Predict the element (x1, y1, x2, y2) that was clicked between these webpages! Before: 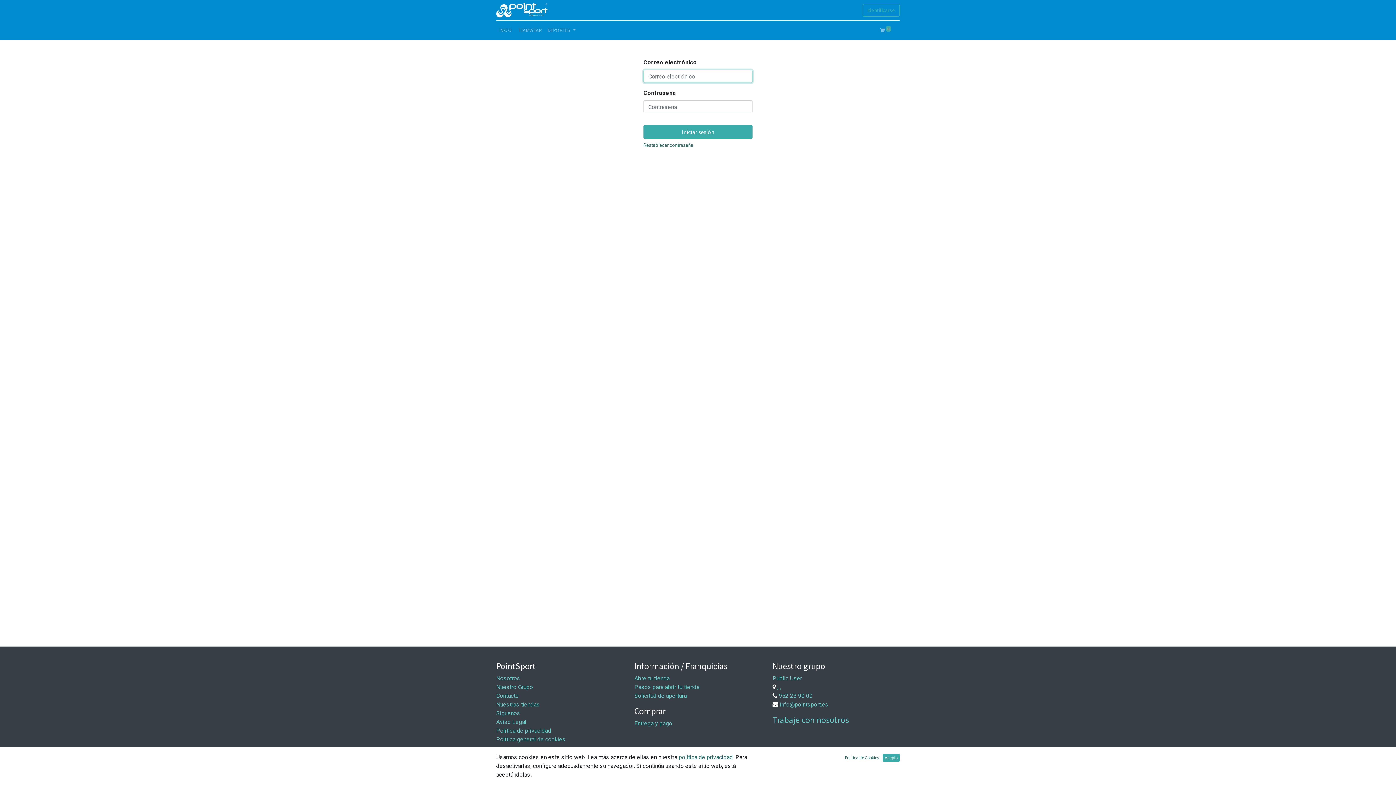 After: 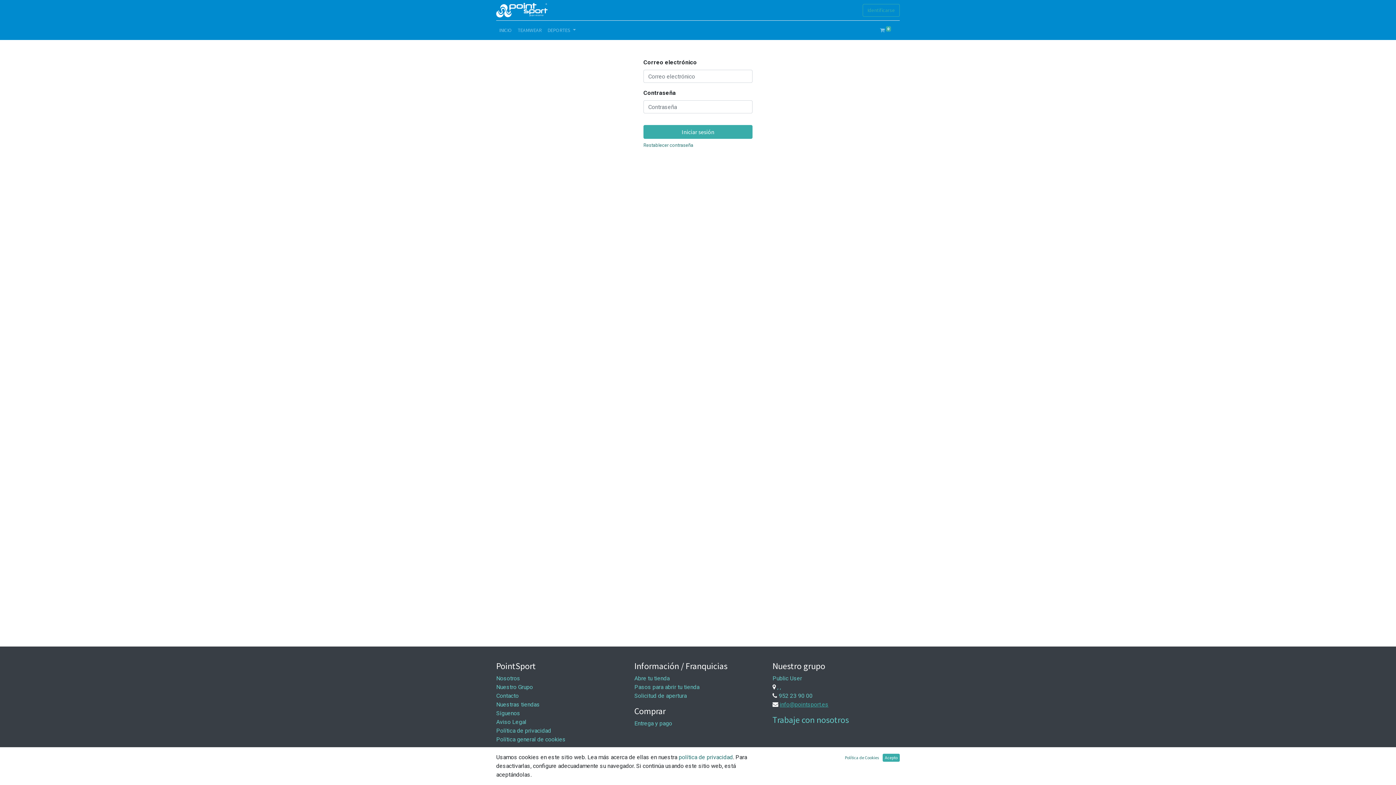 Action: bbox: (780, 701, 828, 708) label: info@pointsport.es